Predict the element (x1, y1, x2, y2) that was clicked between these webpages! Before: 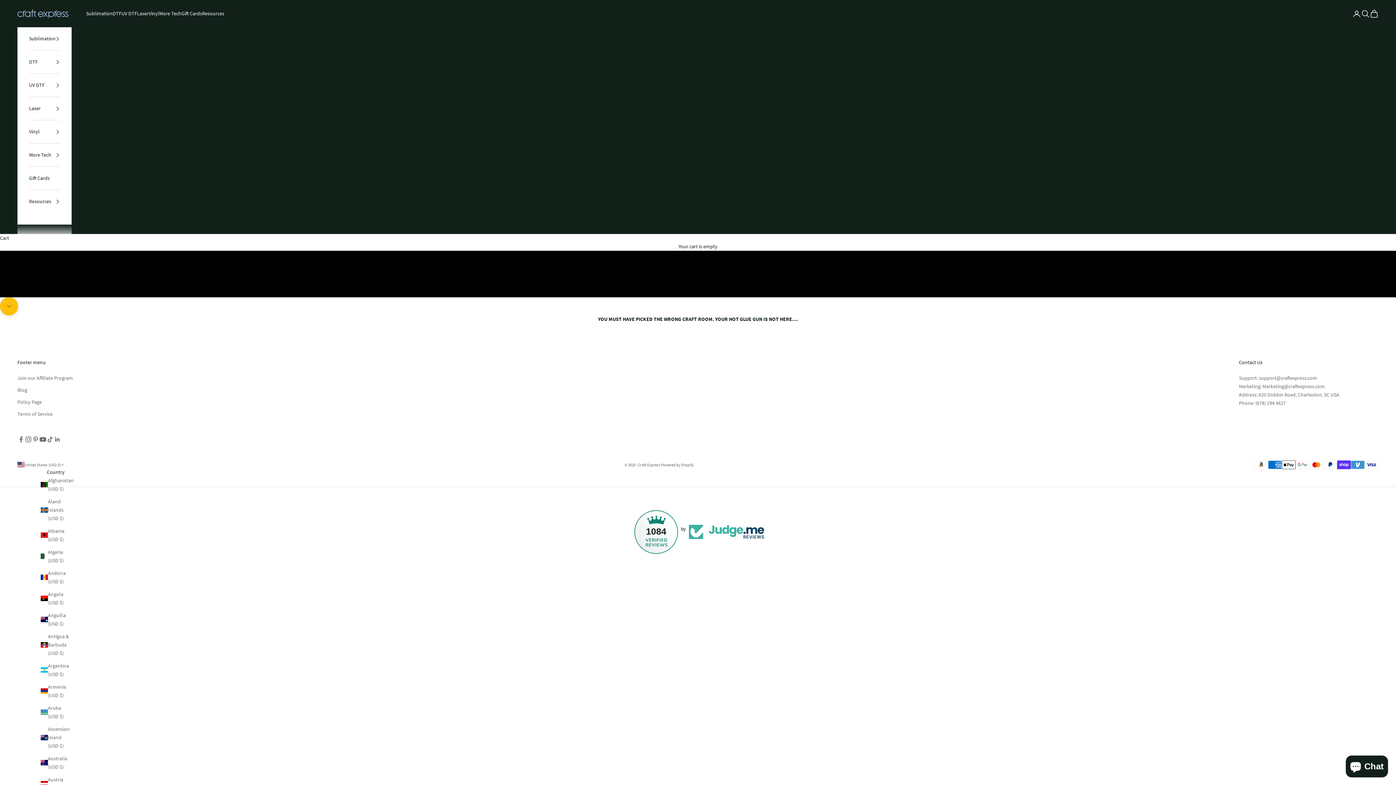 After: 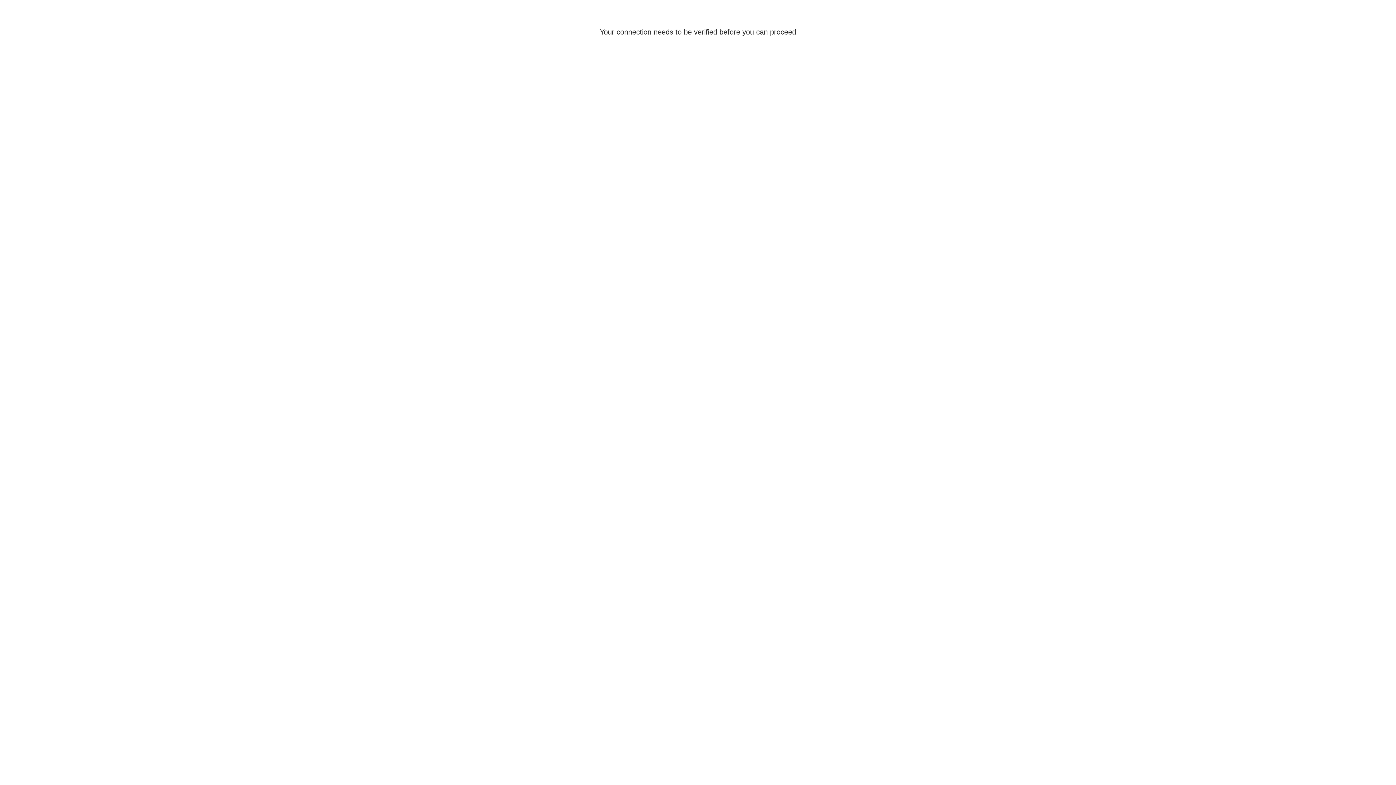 Action: label: Login bbox: (1352, 9, 1361, 18)